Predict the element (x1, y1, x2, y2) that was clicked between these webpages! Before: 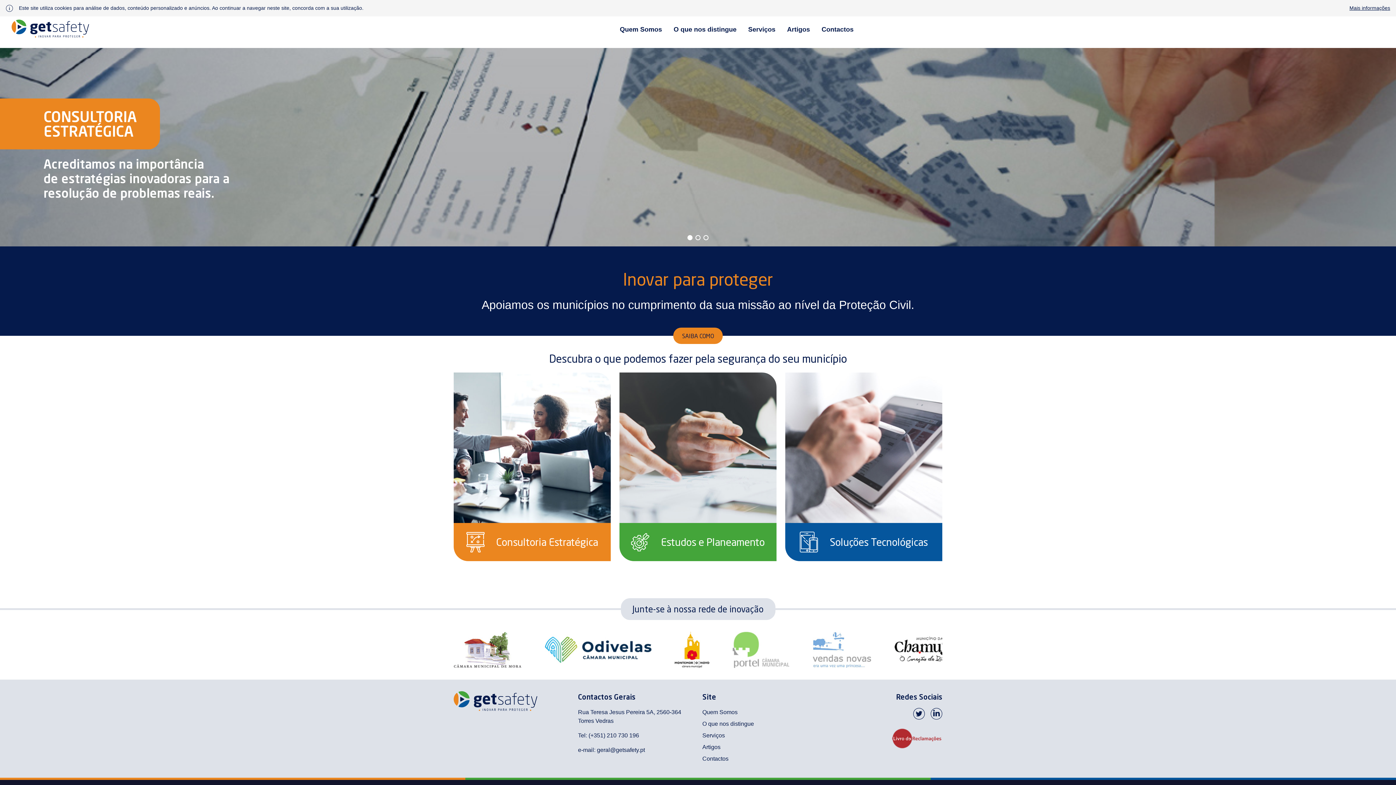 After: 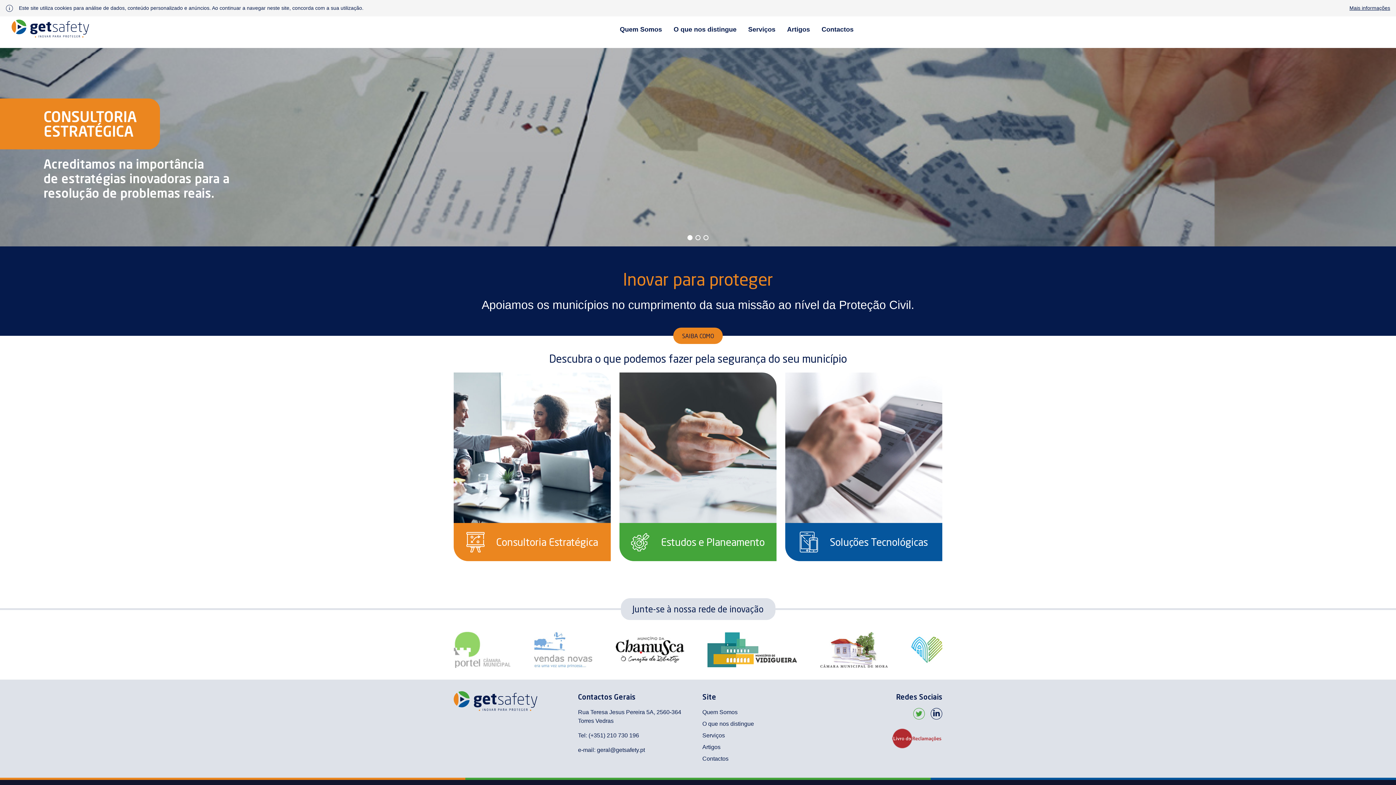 Action: label: Twitter bbox: (913, 708, 925, 722)